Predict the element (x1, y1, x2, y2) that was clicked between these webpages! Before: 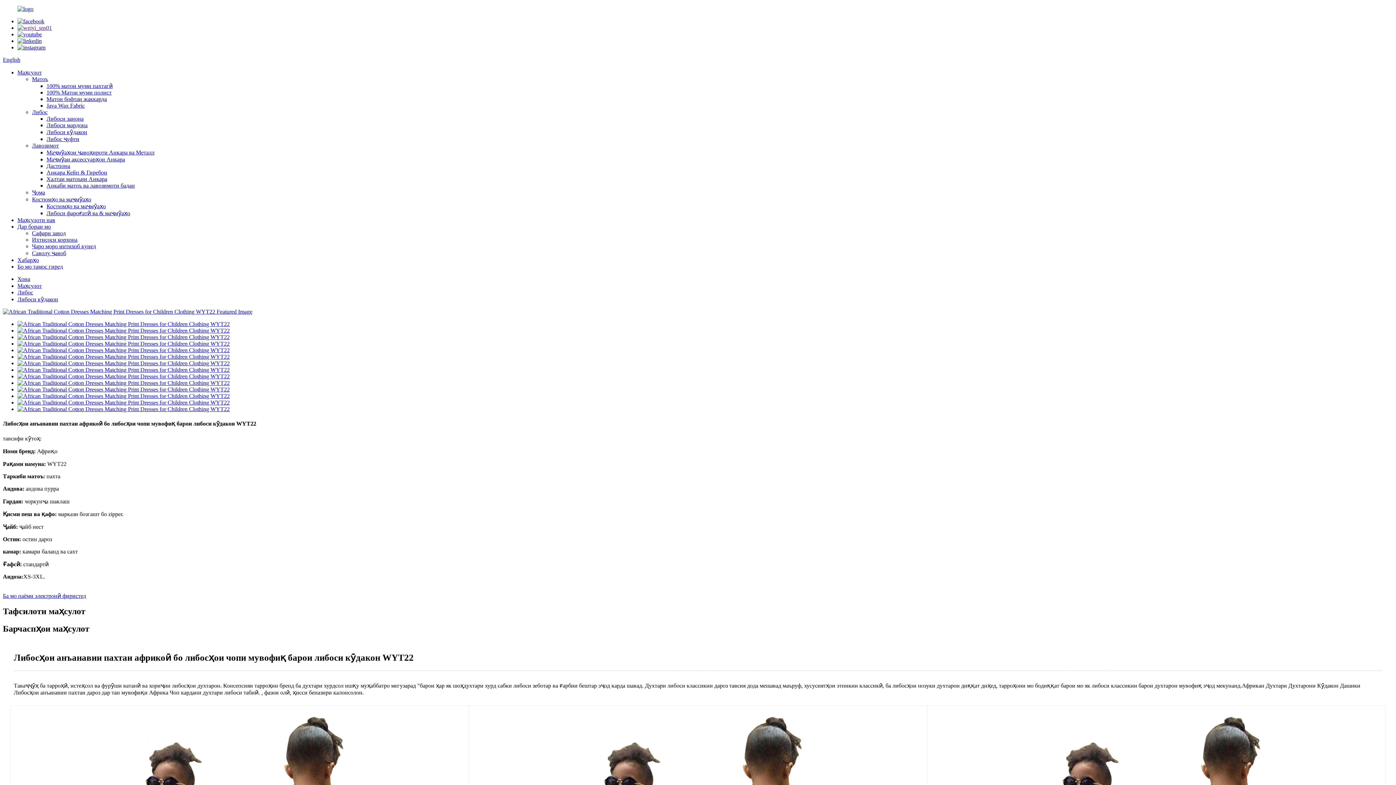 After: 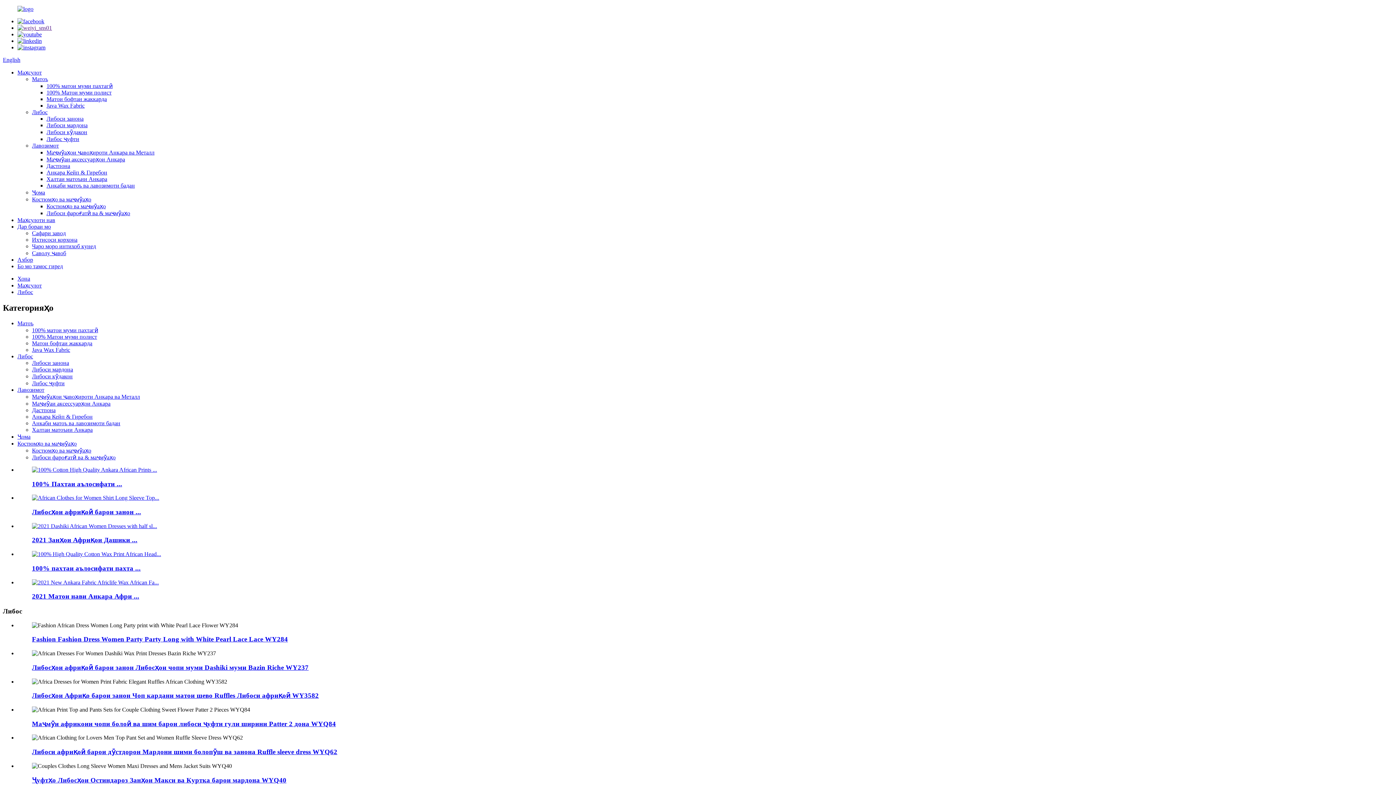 Action: label: Либос bbox: (17, 289, 33, 295)